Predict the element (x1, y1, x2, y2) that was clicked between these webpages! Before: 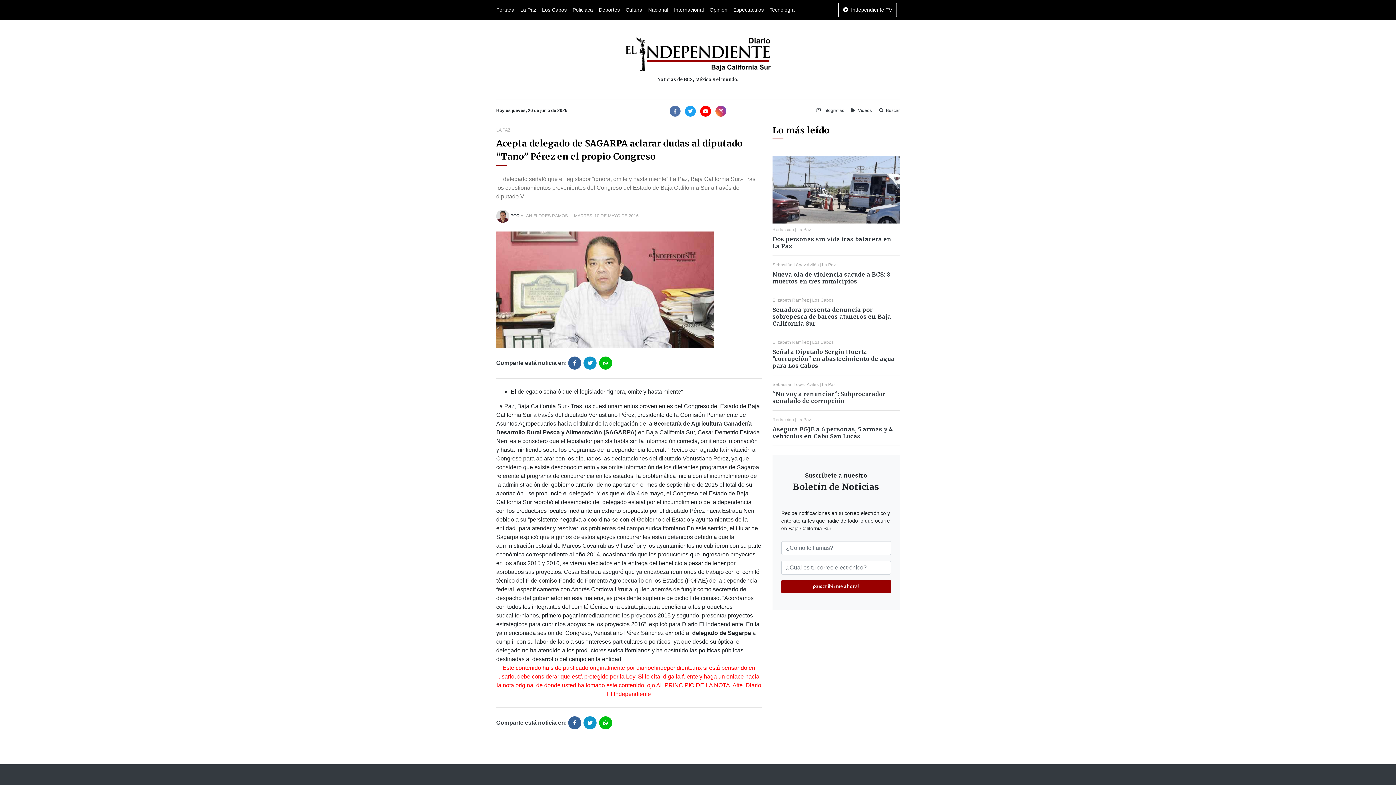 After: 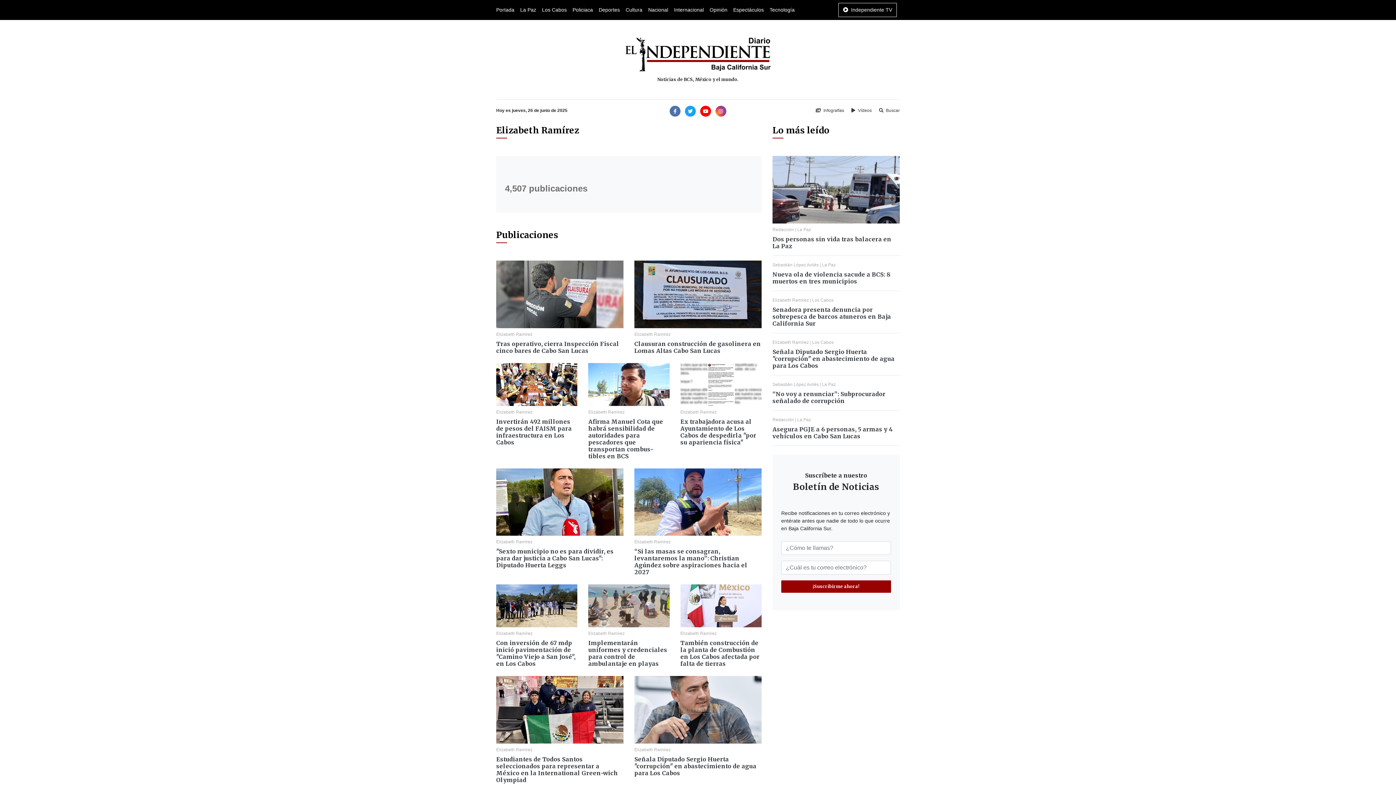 Action: bbox: (772, 339, 809, 344) label: Elizabeth Ramírez